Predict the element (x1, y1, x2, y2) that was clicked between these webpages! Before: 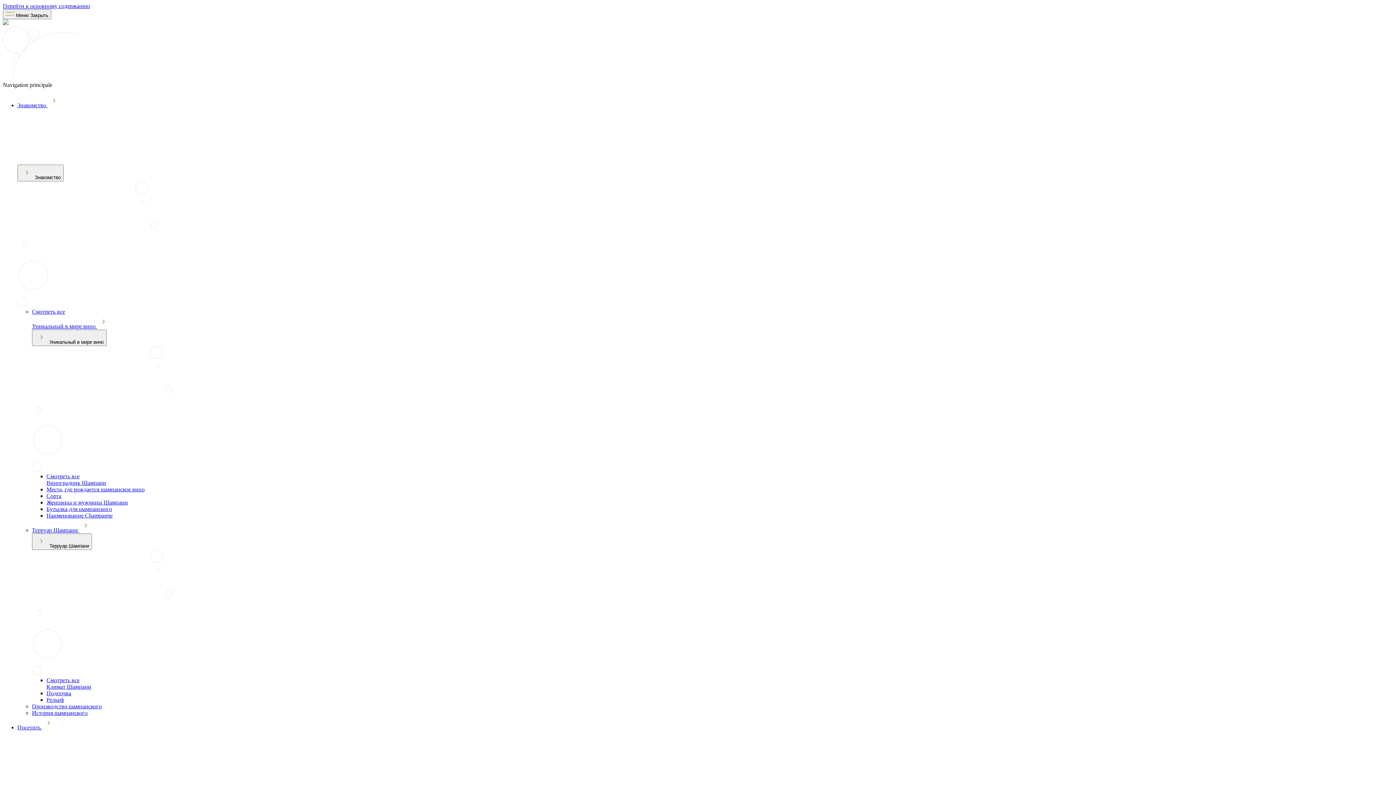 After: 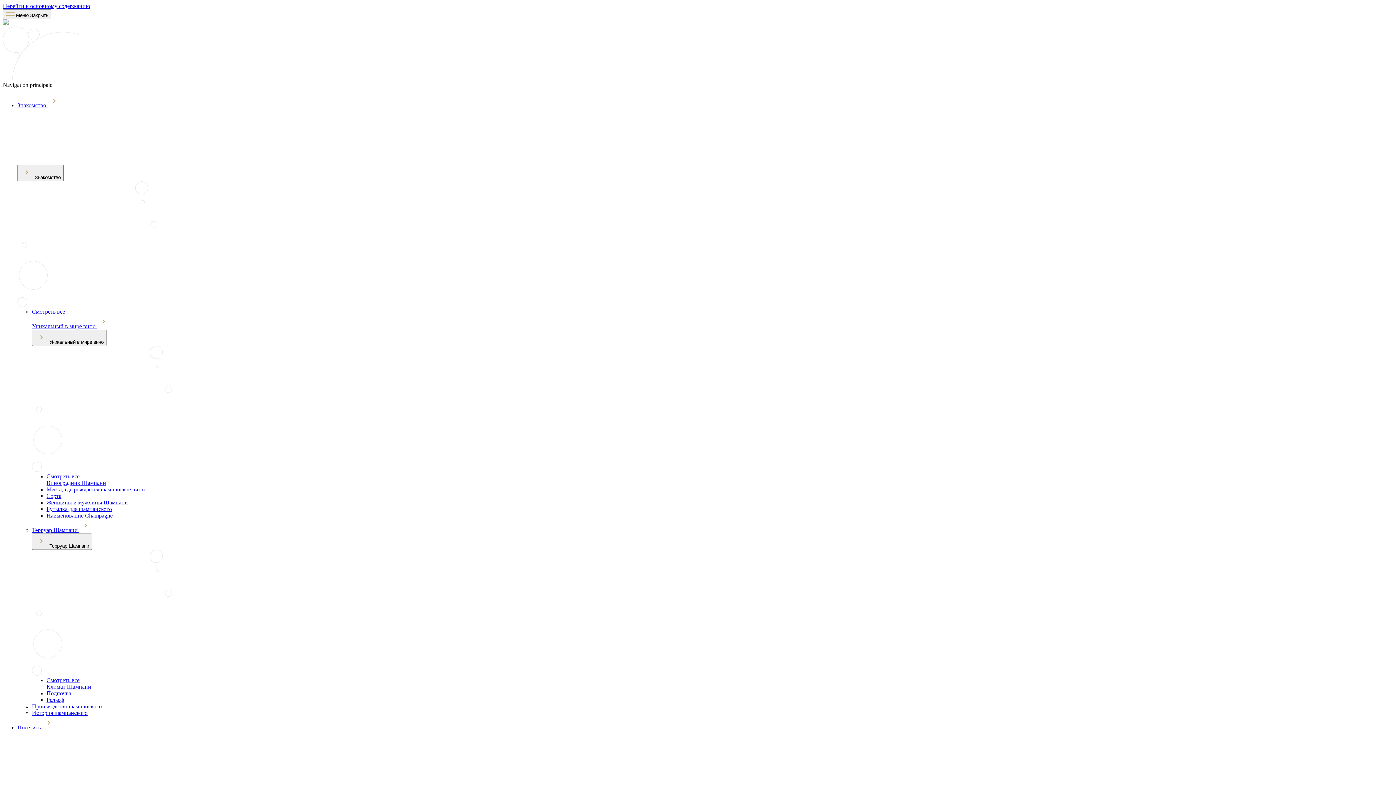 Action: bbox: (32, 703, 101, 709) label: Производство шампанского